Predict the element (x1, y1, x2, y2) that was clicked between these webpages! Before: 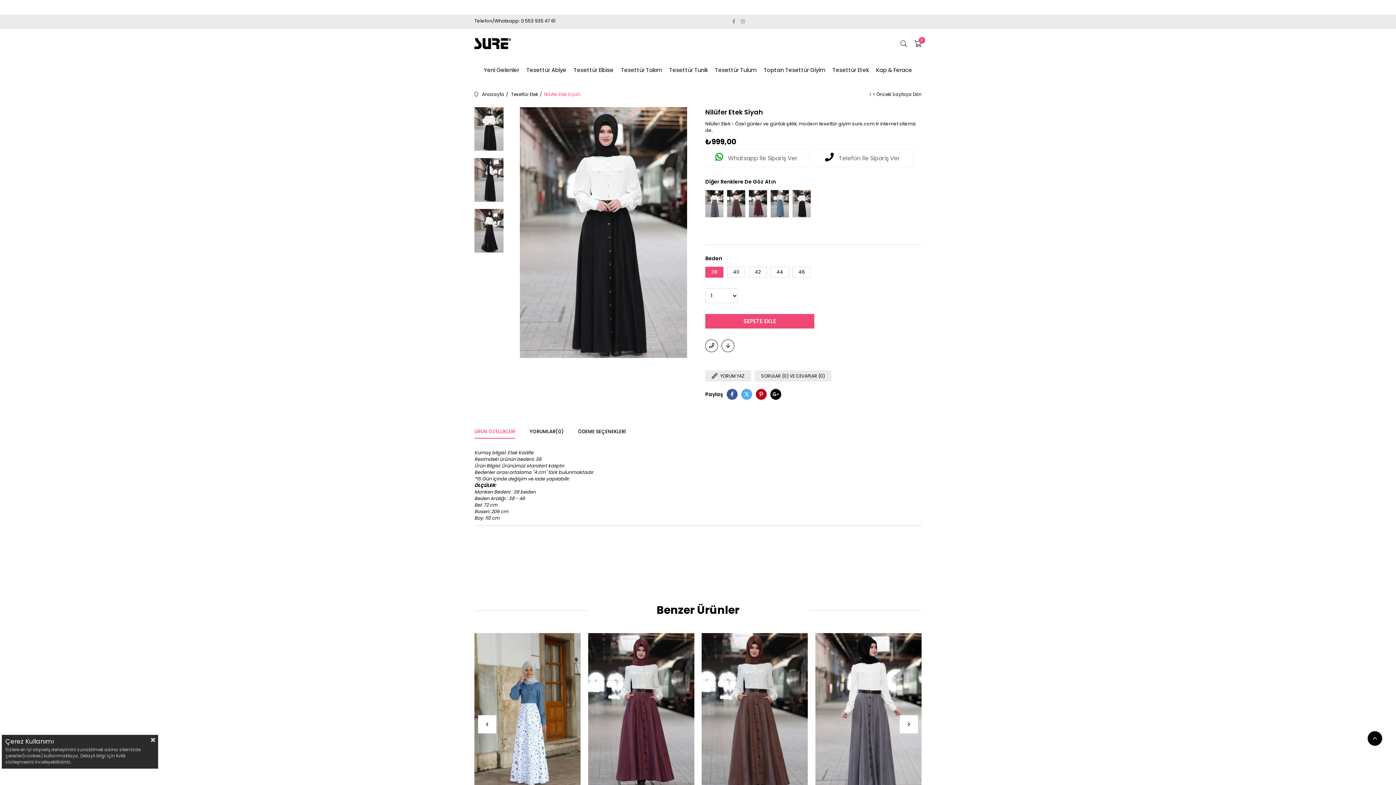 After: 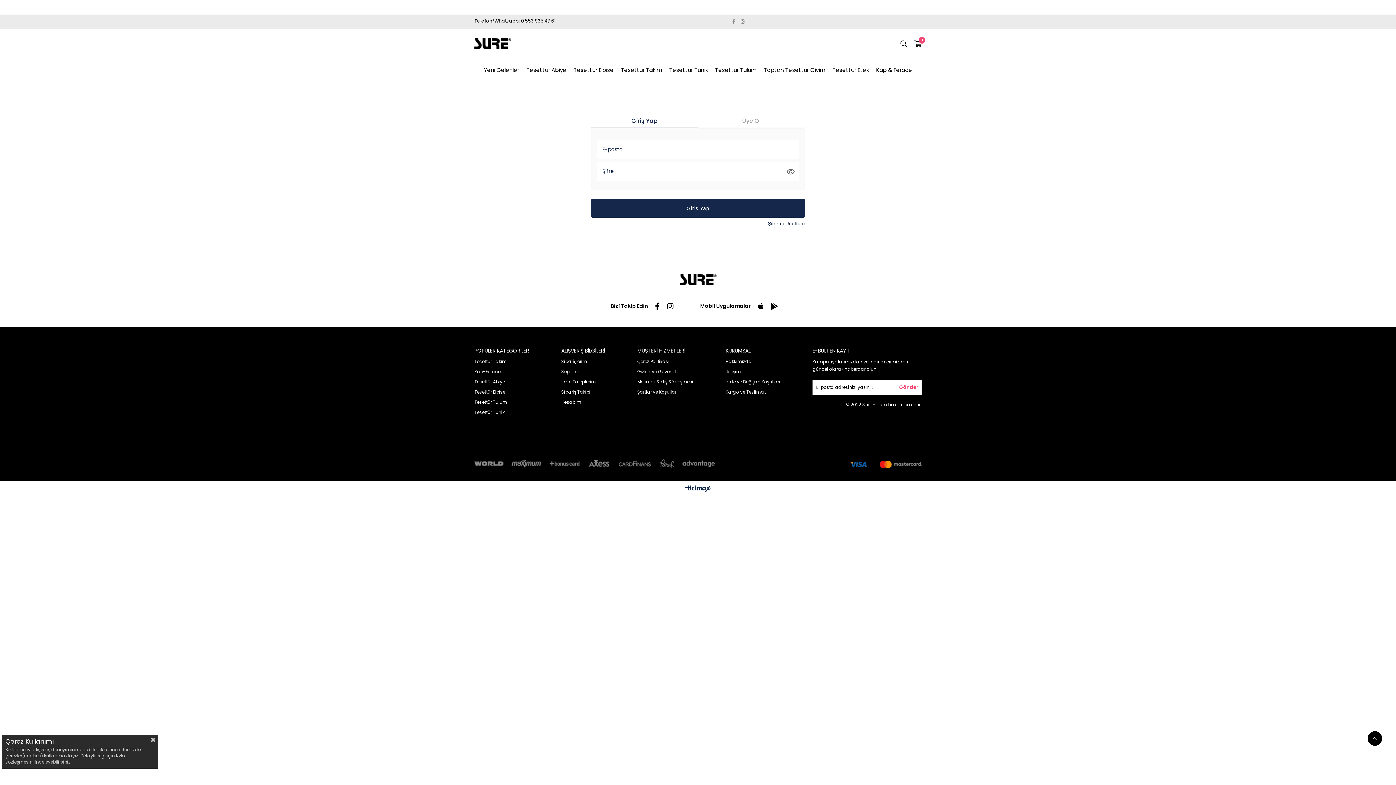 Action: bbox: (721, 339, 734, 352) label: Fiyat Düşünce Haber Ver